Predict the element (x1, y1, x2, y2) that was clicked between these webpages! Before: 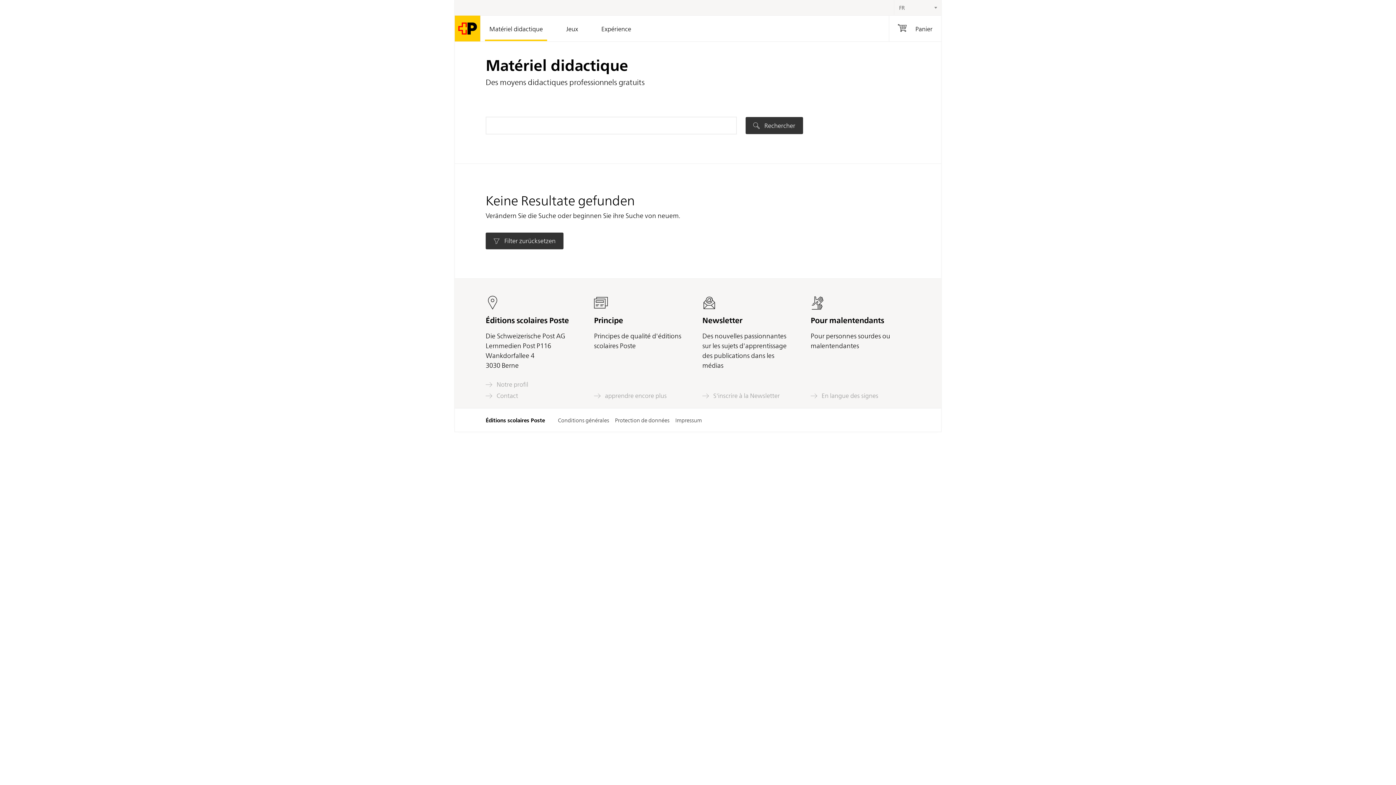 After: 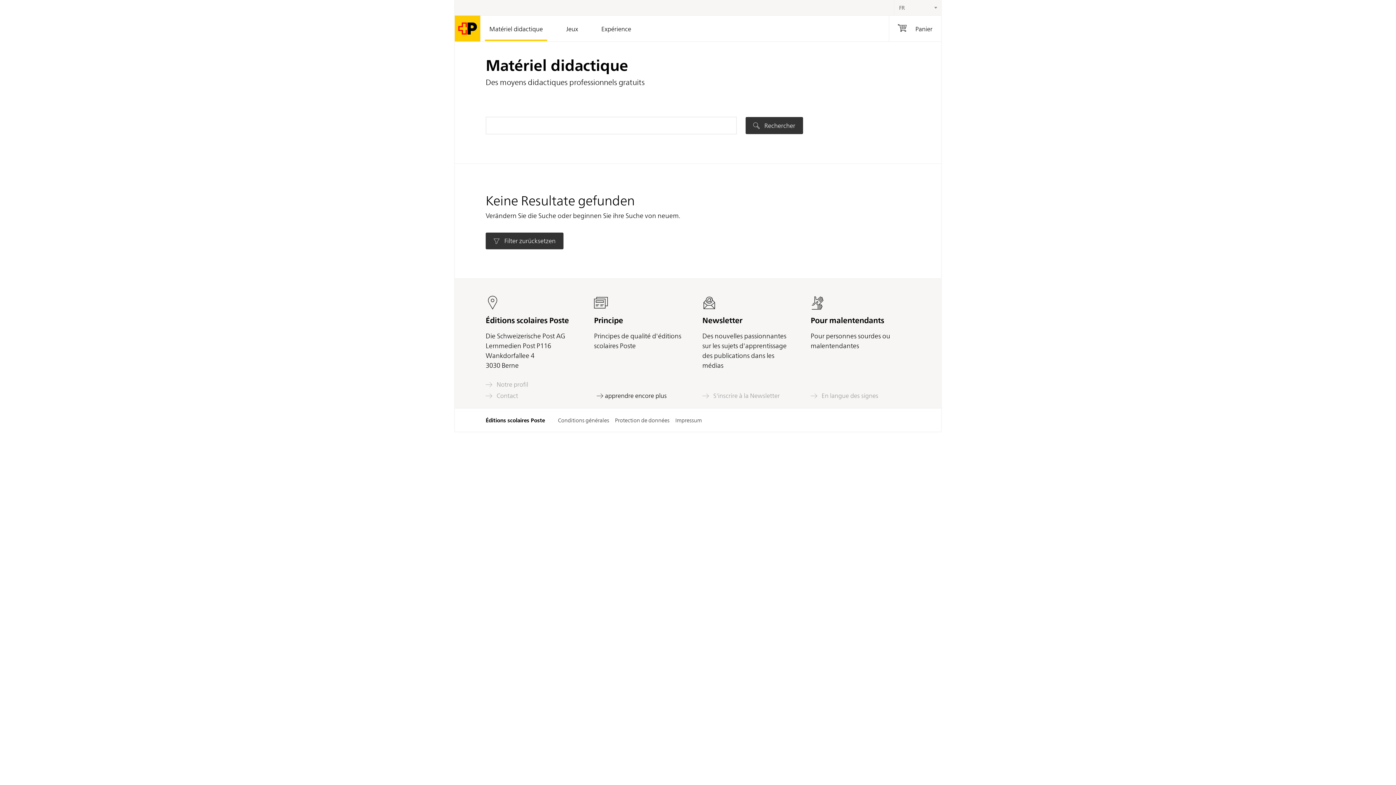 Action: bbox: (594, 388, 674, 399) label:  apprendre encore plus